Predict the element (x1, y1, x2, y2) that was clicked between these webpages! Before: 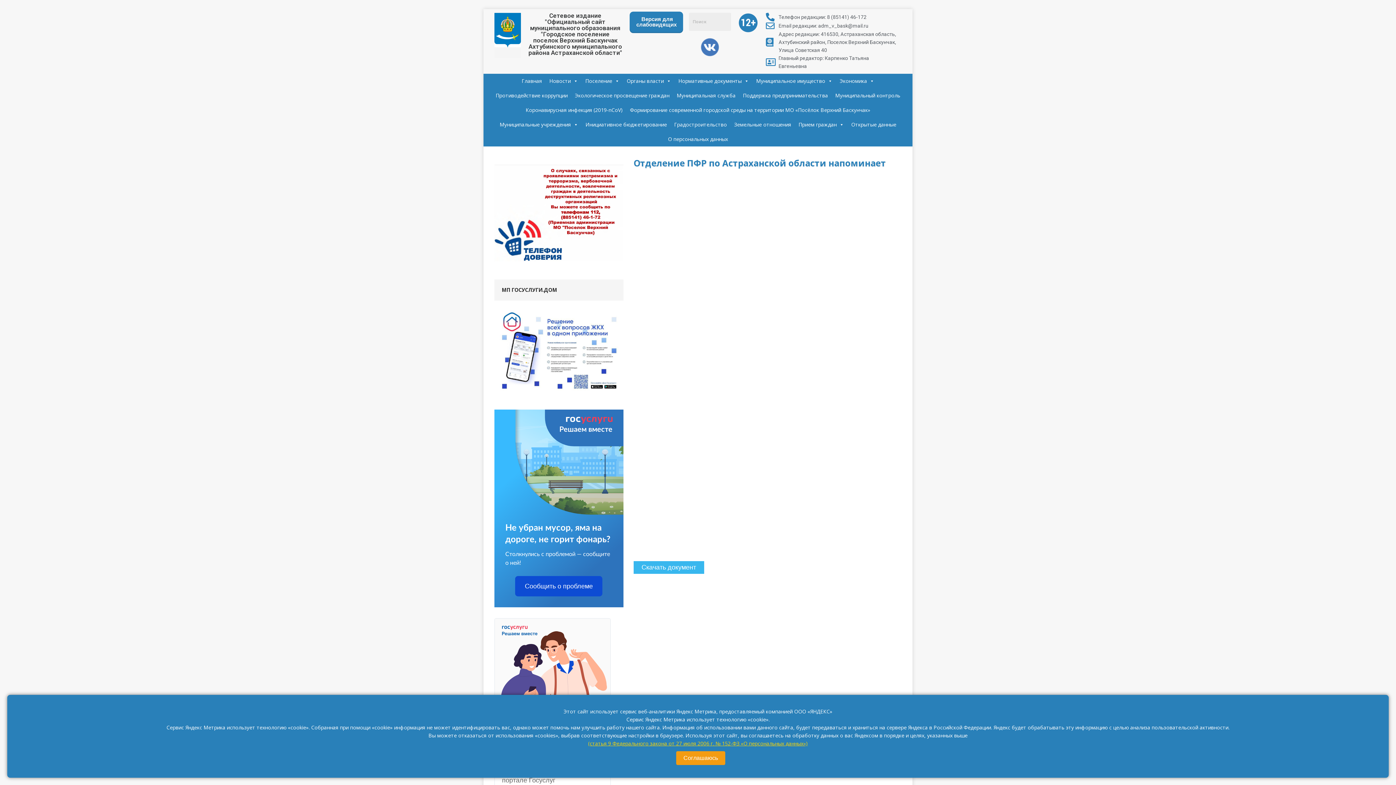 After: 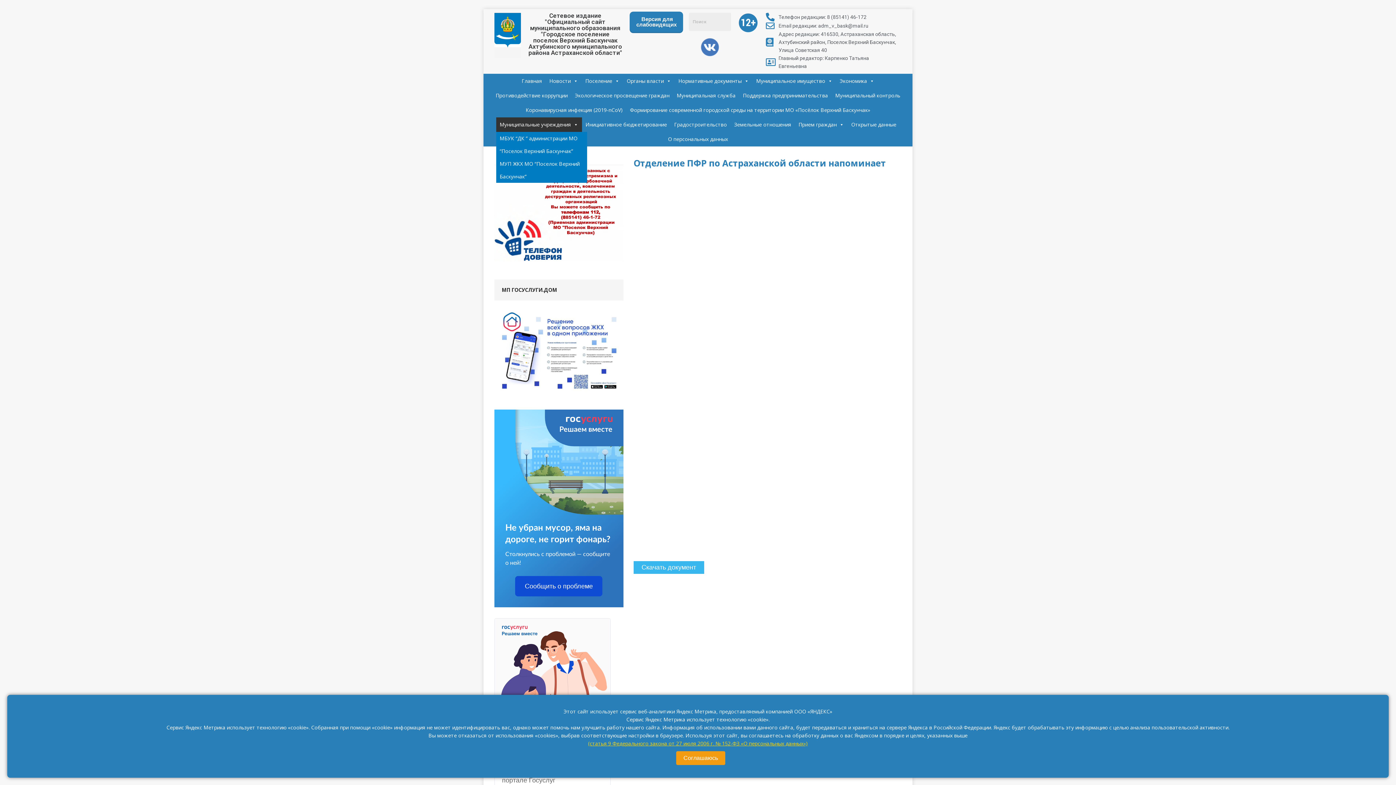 Action: bbox: (496, 117, 582, 132) label: Муниципальные учреждения